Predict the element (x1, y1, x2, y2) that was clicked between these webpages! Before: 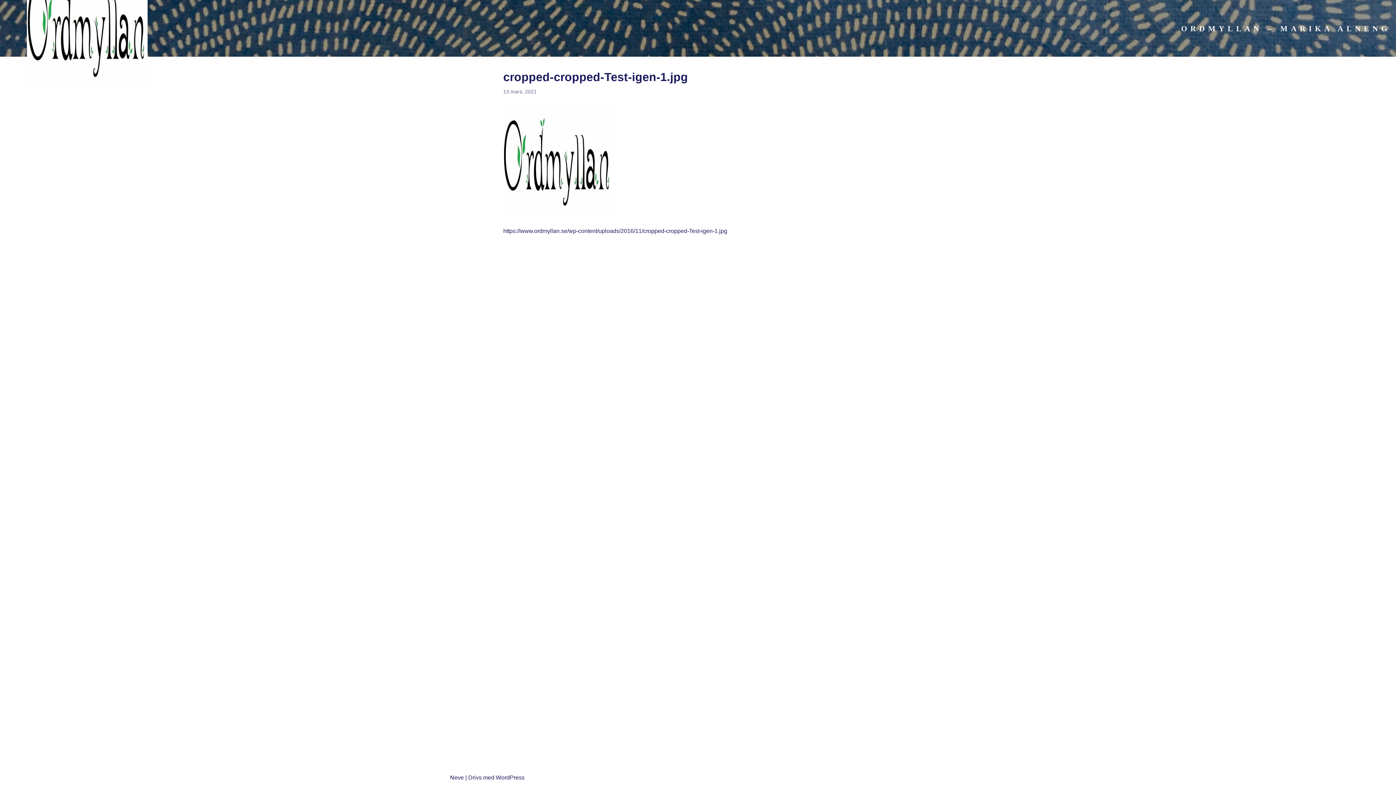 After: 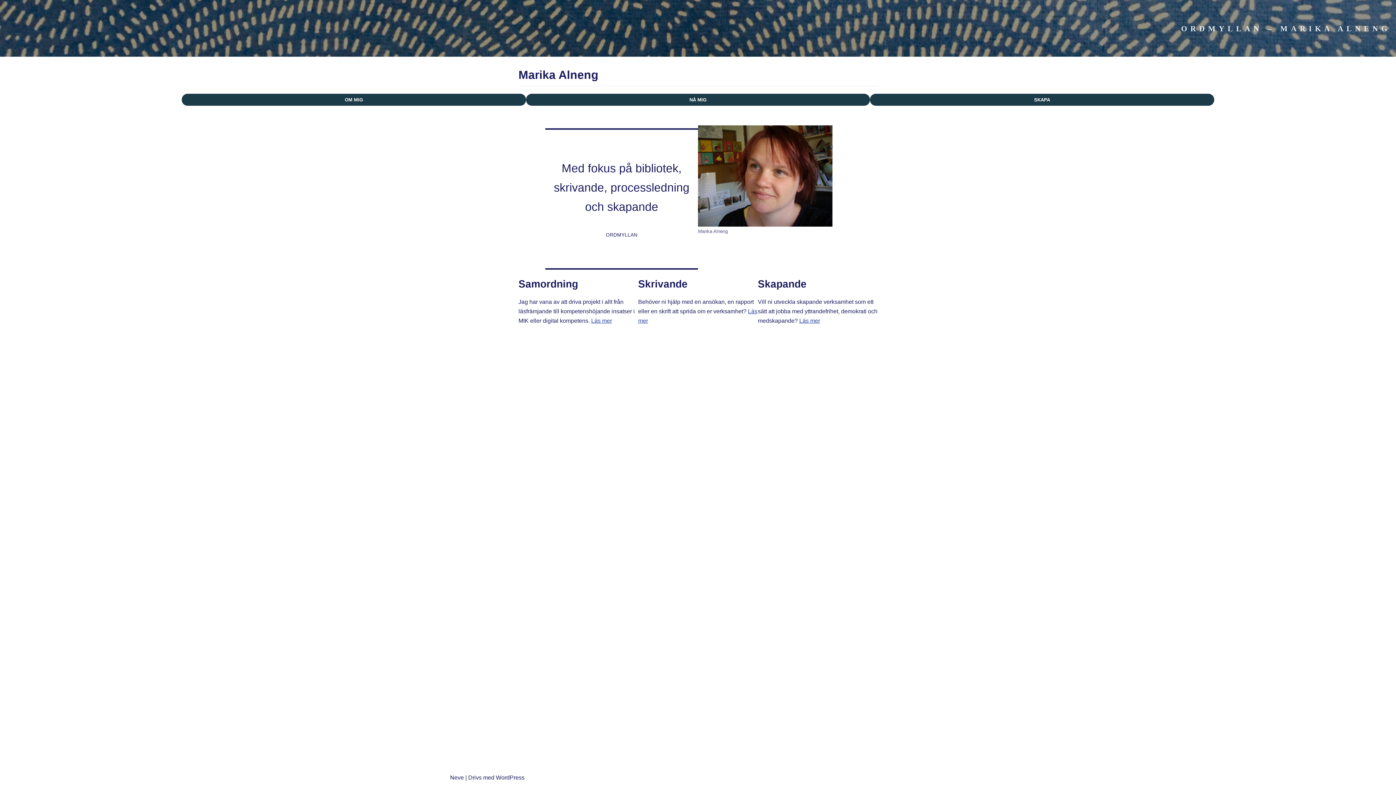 Action: bbox: (1181, 22, 1390, 34) label: ORDMYLLAN – MARIKA ALNENG